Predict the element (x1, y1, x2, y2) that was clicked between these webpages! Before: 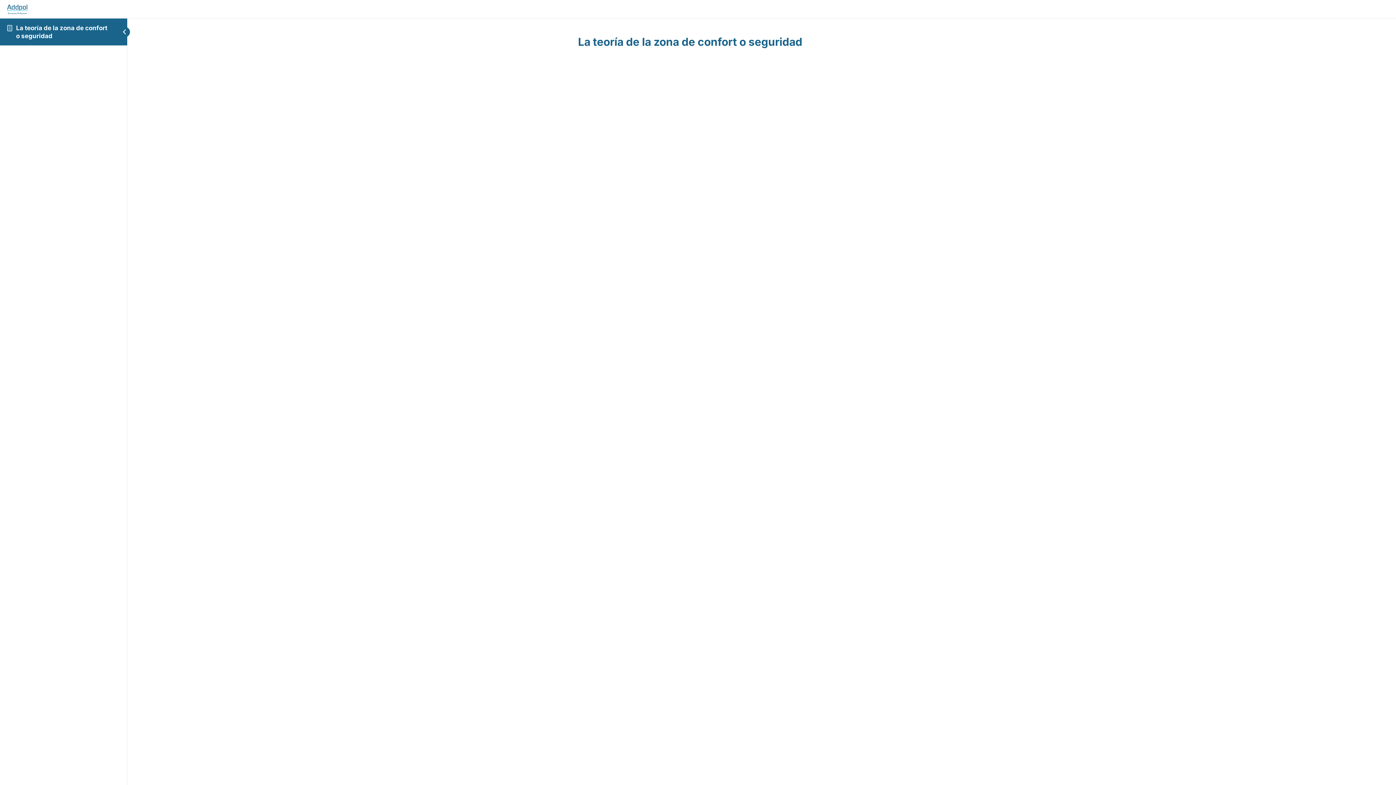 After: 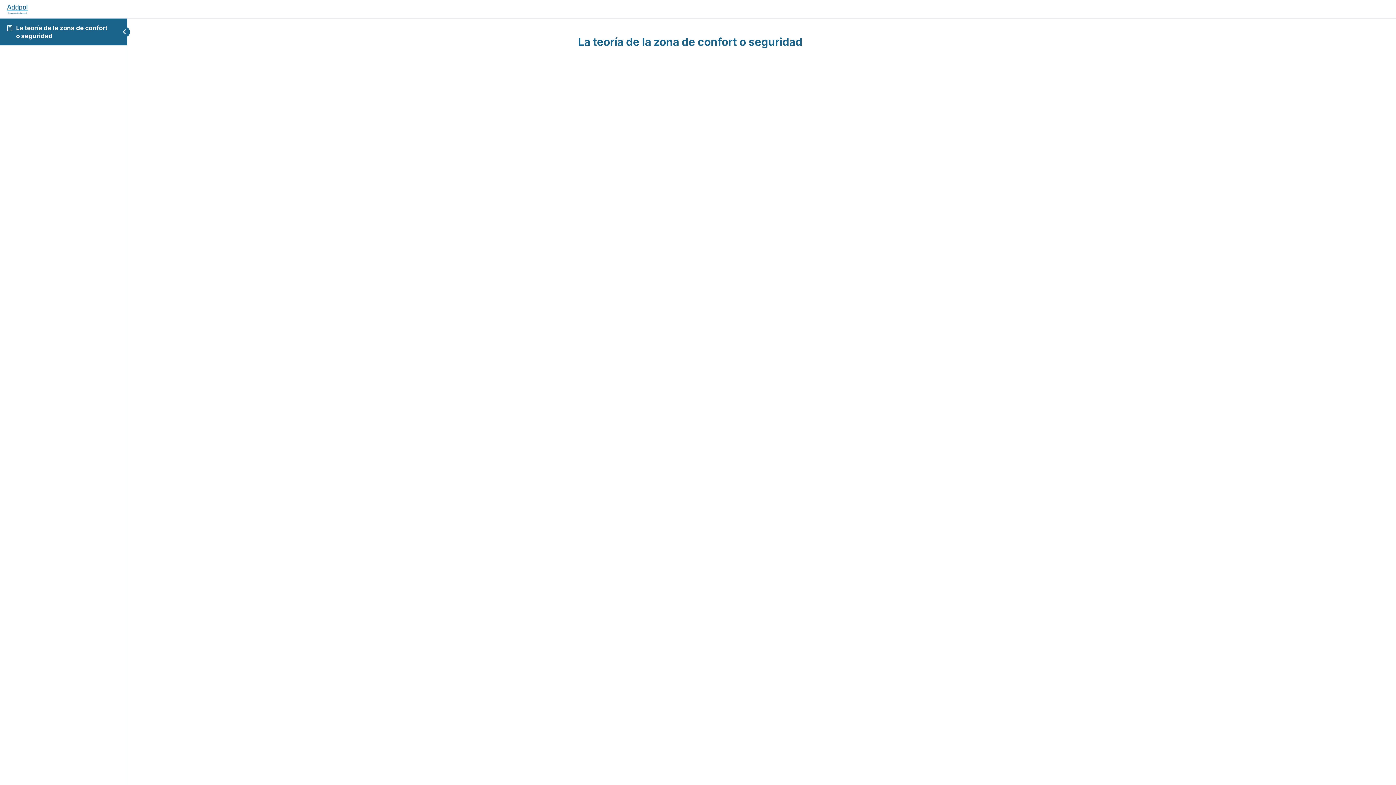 Action: bbox: (6, 4, 28, 12)